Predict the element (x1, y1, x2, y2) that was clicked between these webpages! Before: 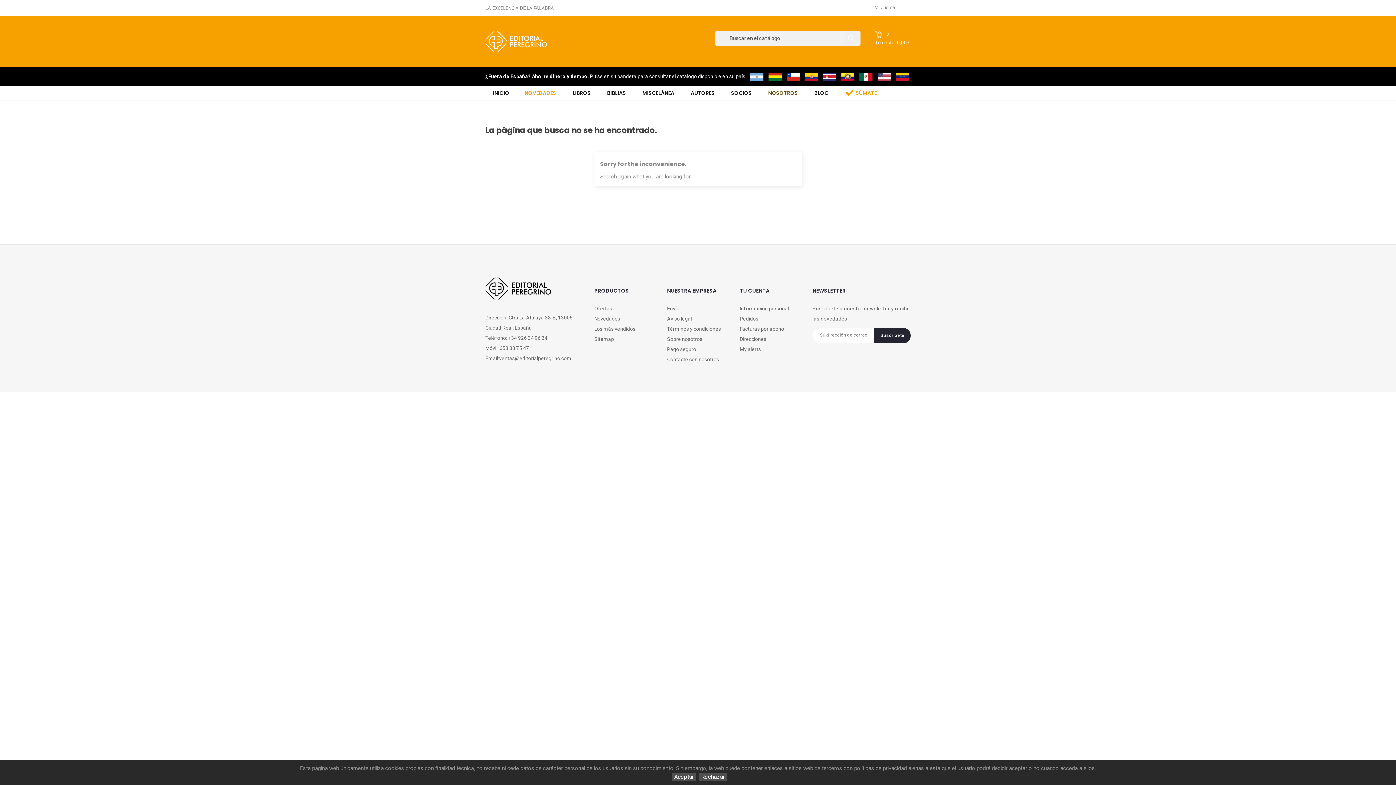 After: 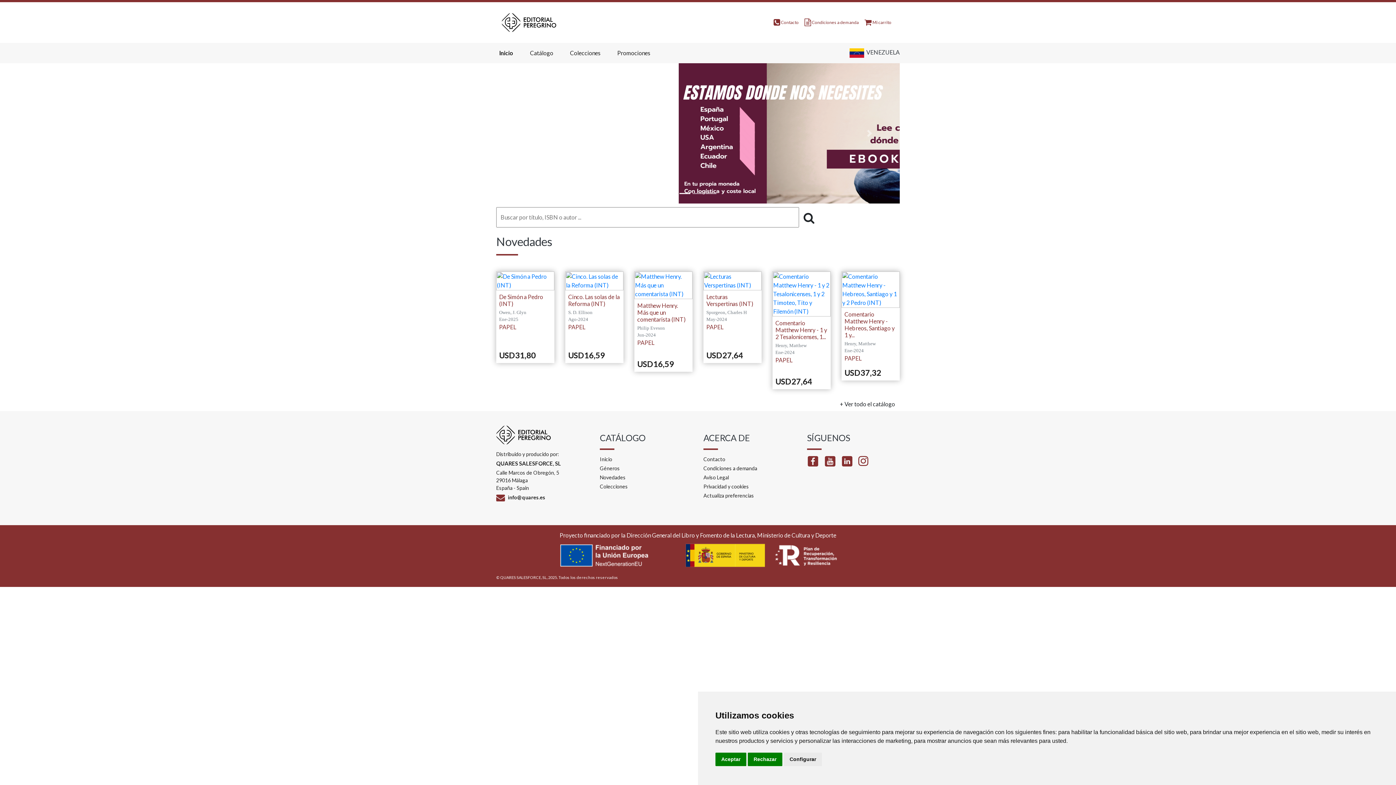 Action: bbox: (894, 72, 910, 79)